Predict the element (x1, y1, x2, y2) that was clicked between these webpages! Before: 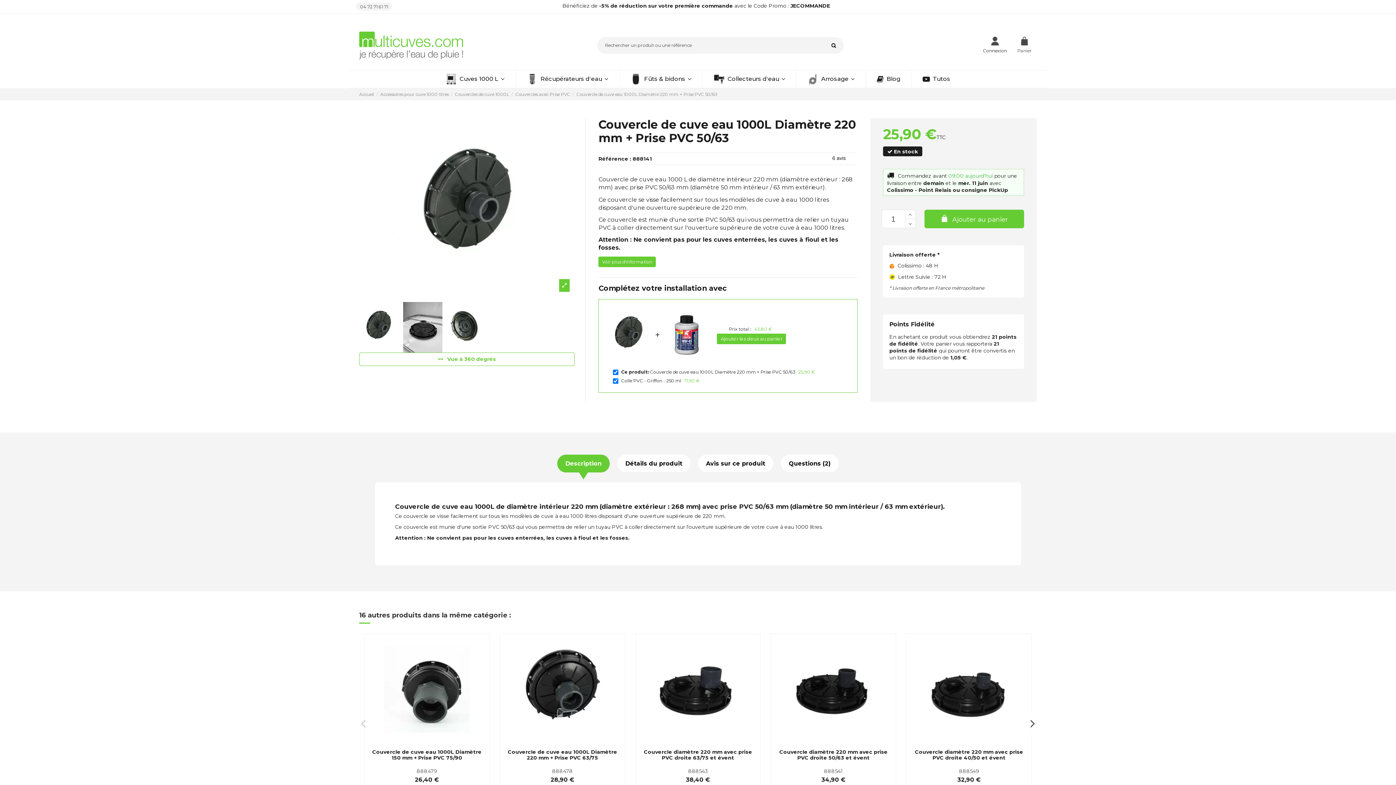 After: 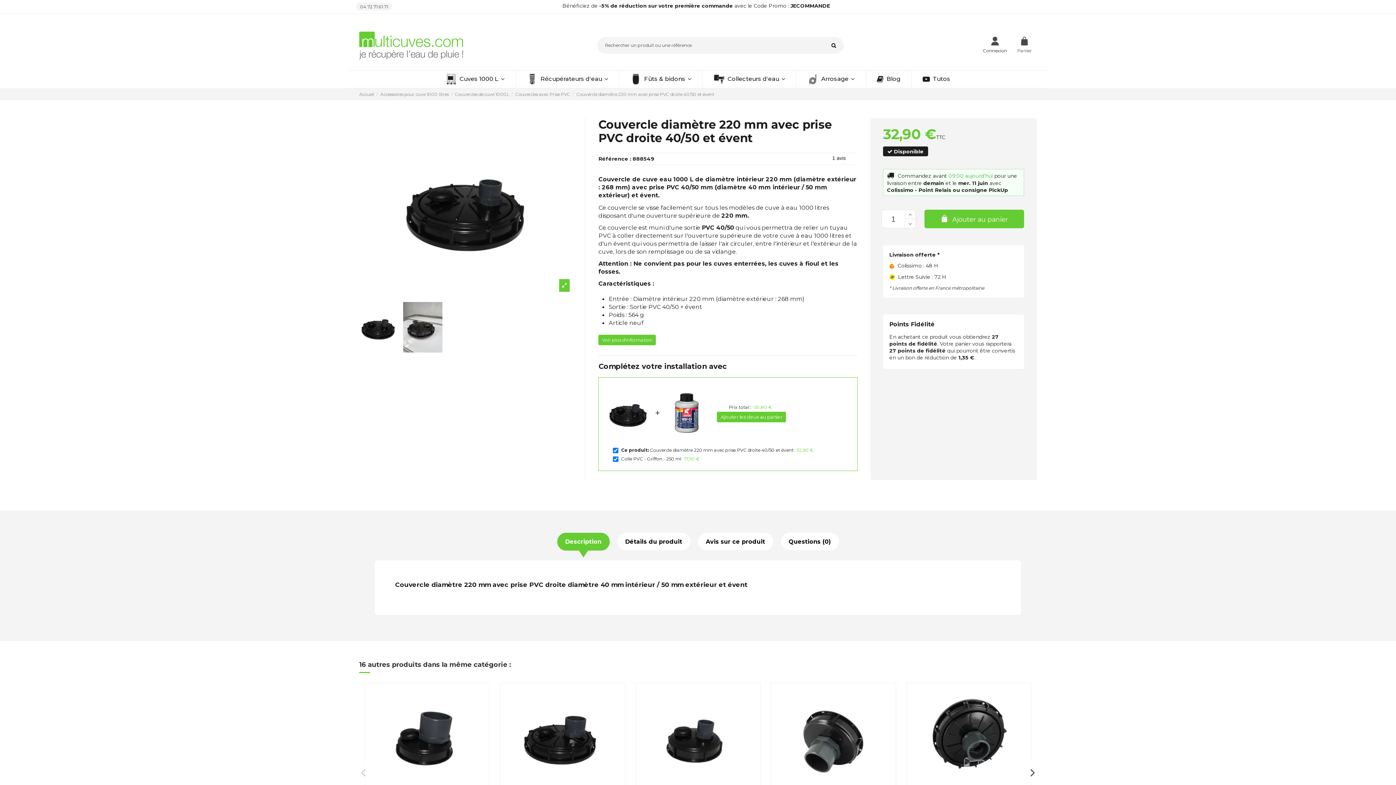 Action: bbox: (959, 768, 979, 775) label: 888549